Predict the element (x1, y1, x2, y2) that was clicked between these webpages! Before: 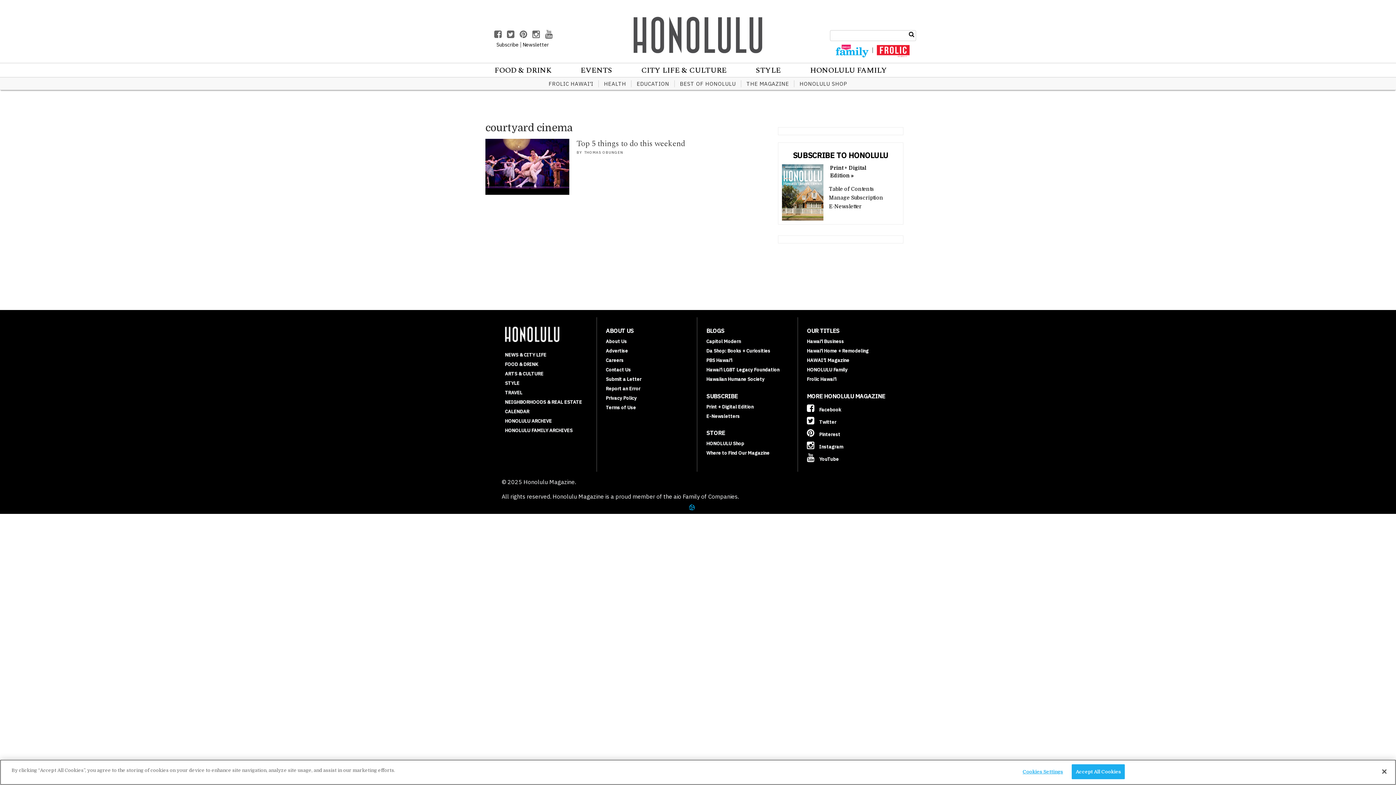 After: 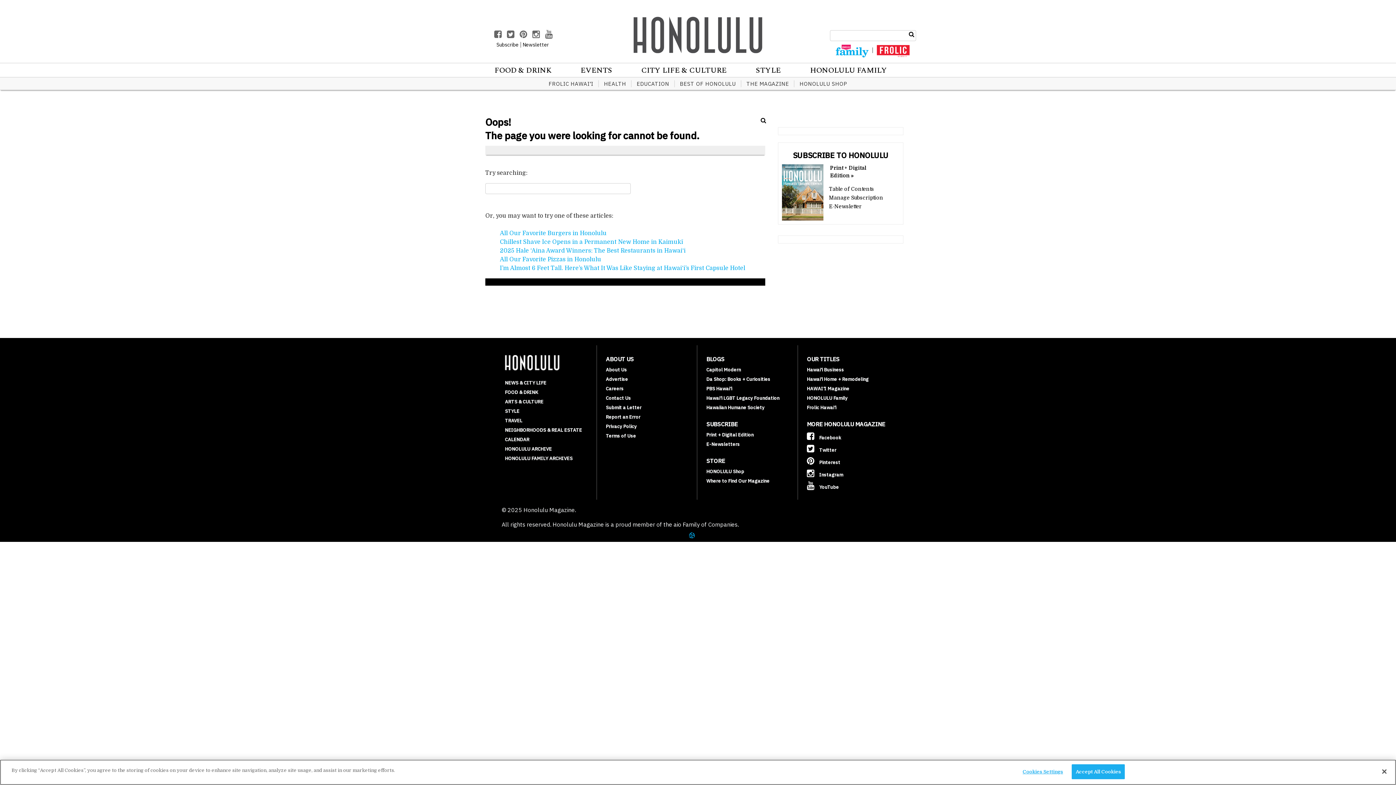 Action: bbox: (505, 351, 546, 358) label: NEWS & CITY LIFE